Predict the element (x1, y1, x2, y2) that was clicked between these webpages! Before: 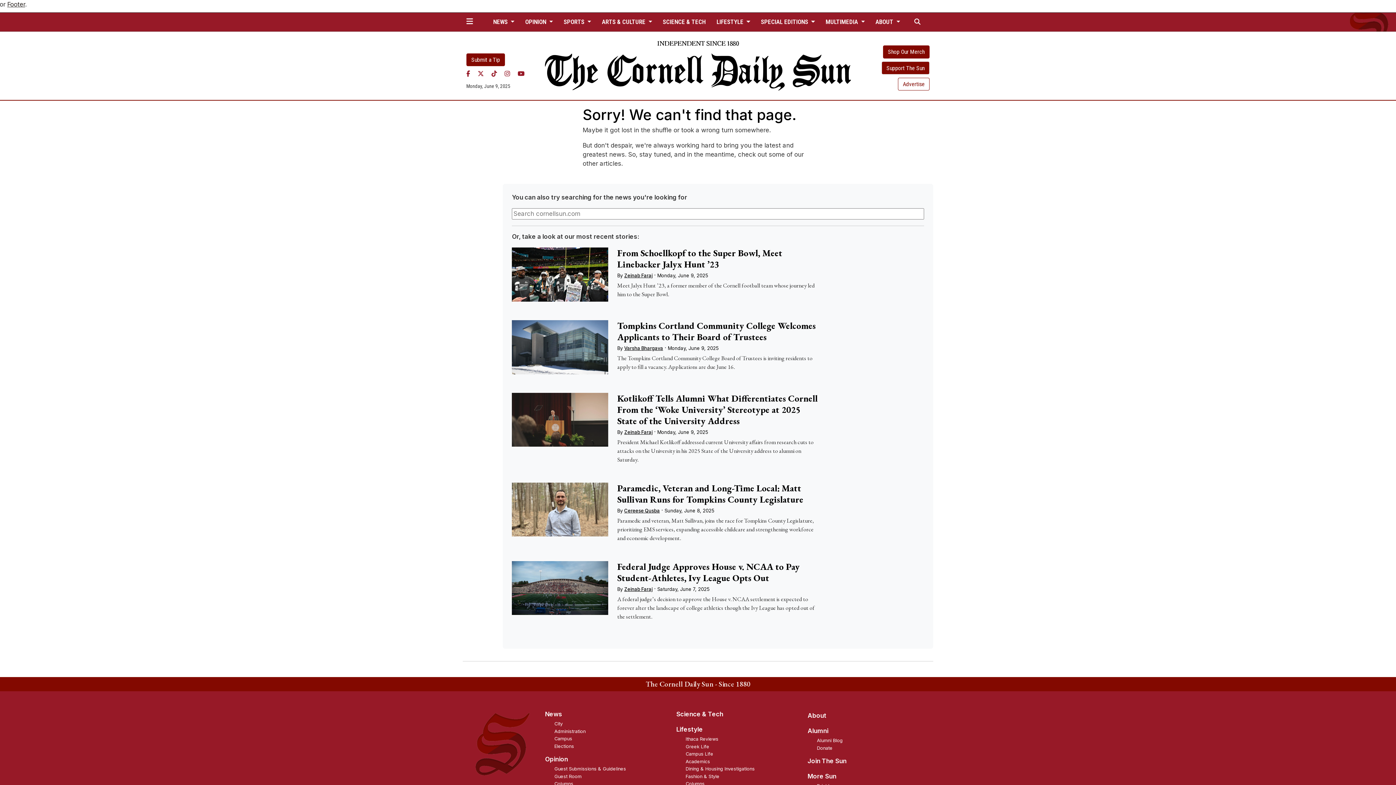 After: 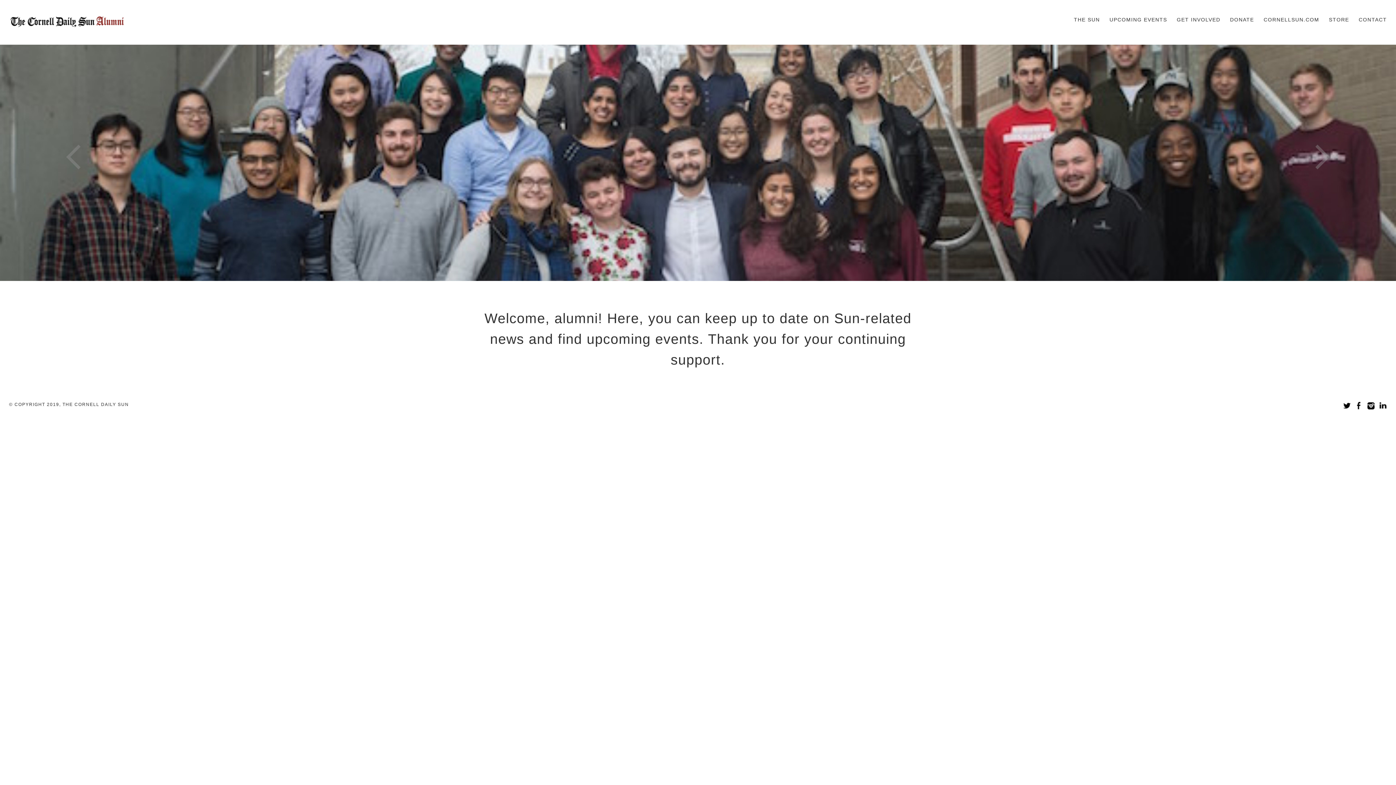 Action: bbox: (807, 727, 828, 734) label: Alumni